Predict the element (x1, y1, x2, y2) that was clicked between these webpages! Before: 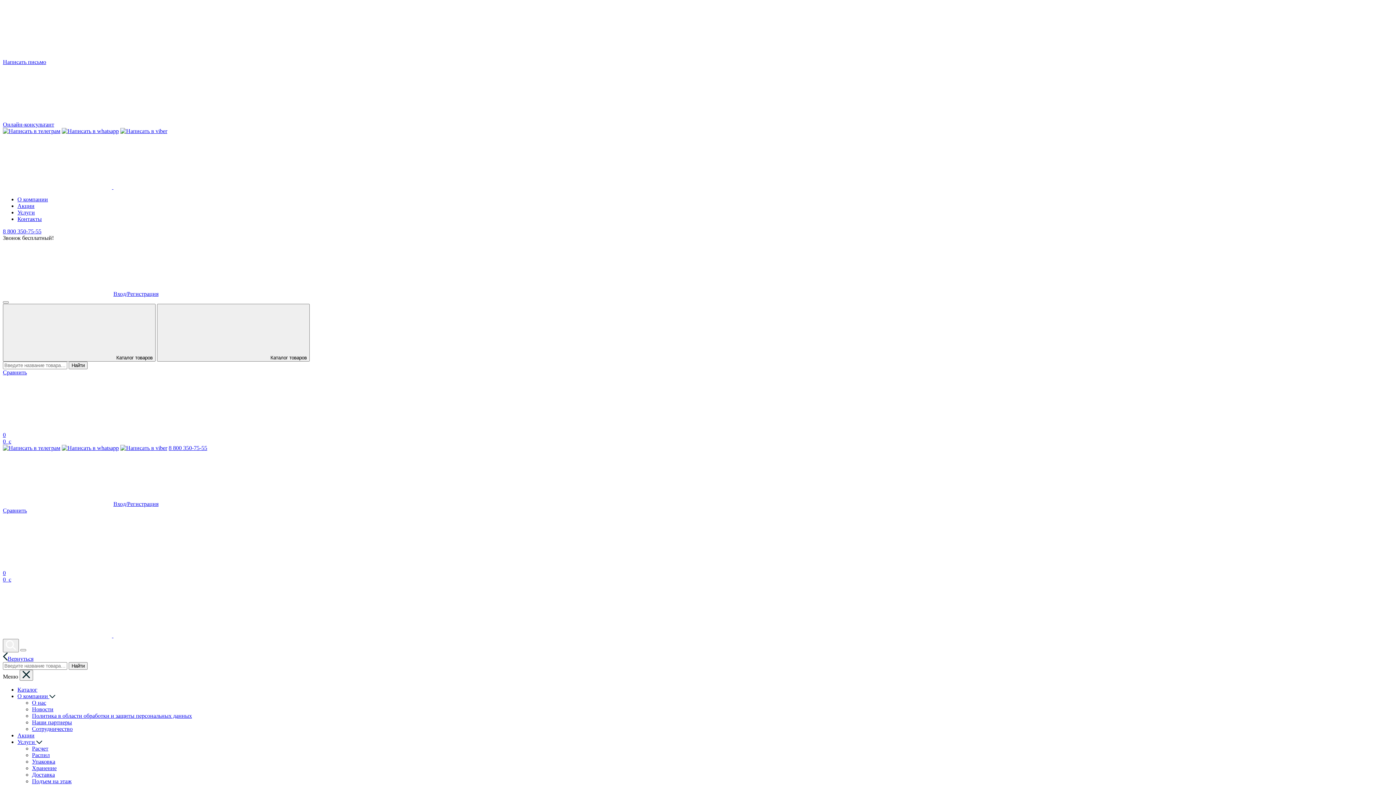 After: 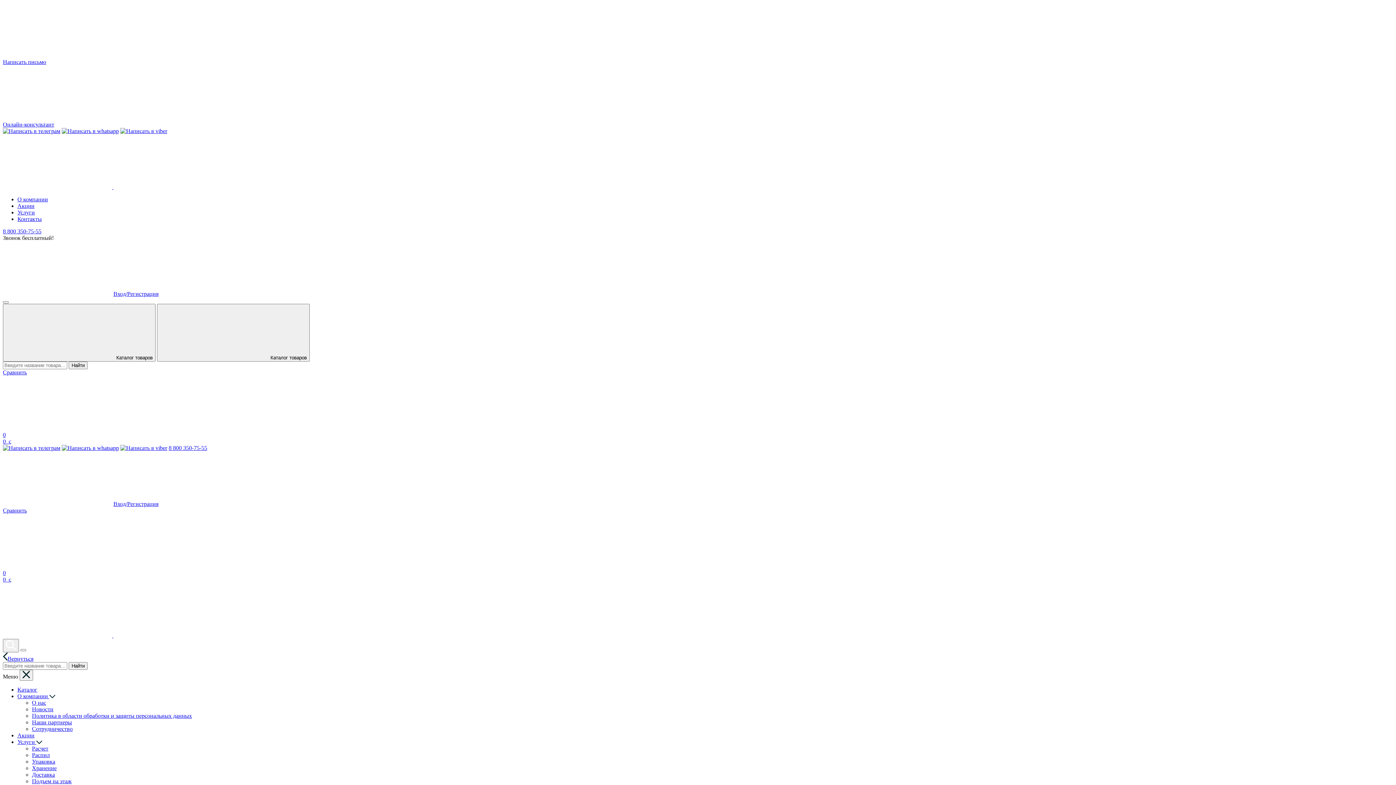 Action: bbox: (120, 445, 167, 451)